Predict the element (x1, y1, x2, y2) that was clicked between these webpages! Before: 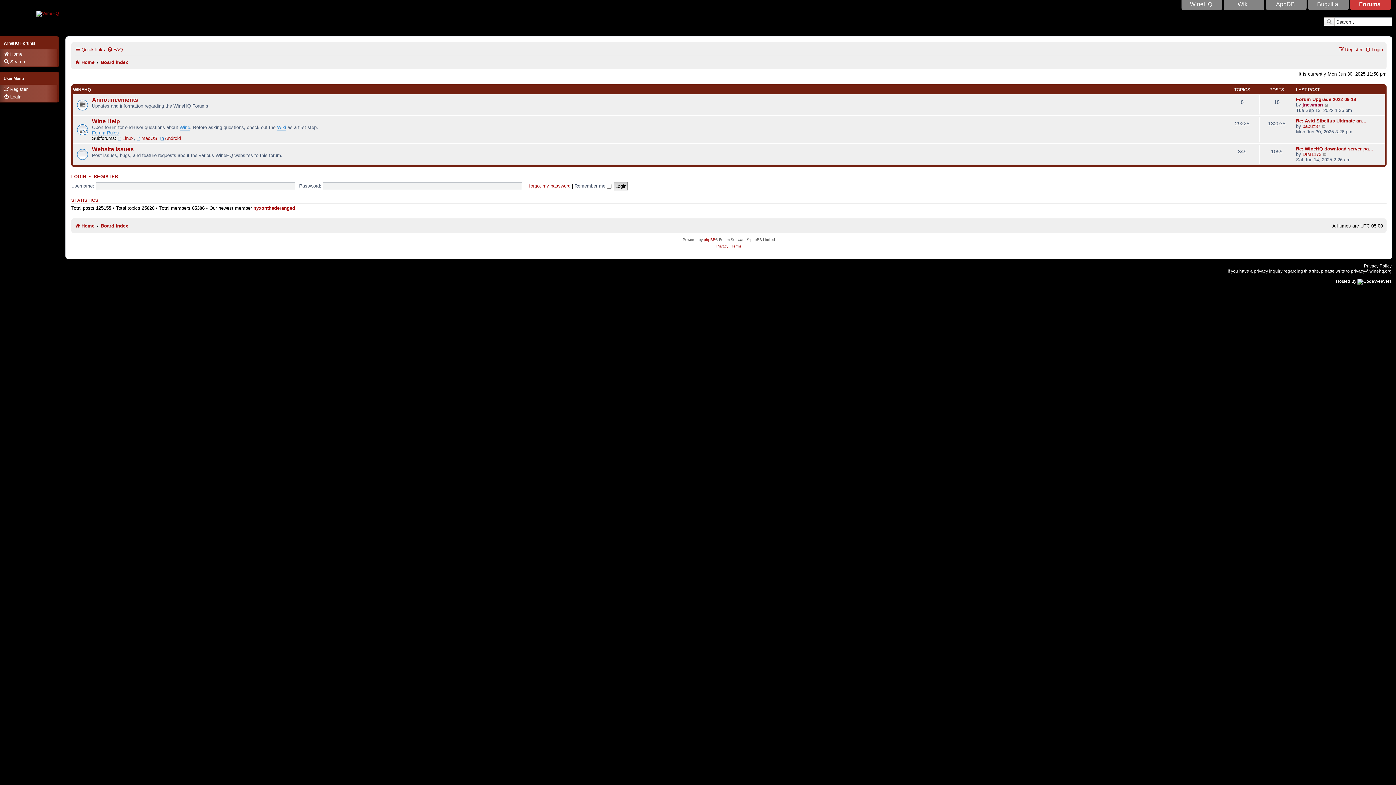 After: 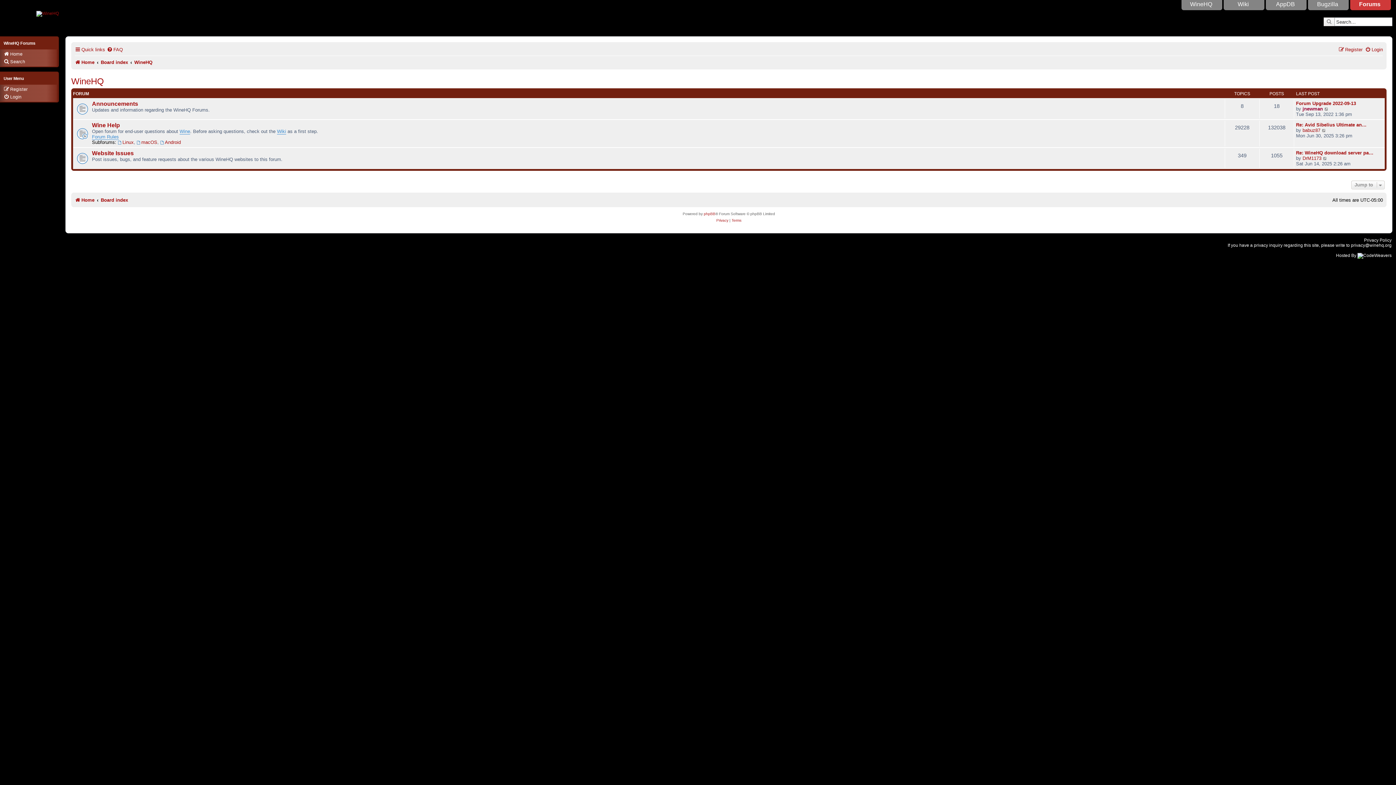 Action: label: WINEHQ bbox: (73, 87, 90, 92)